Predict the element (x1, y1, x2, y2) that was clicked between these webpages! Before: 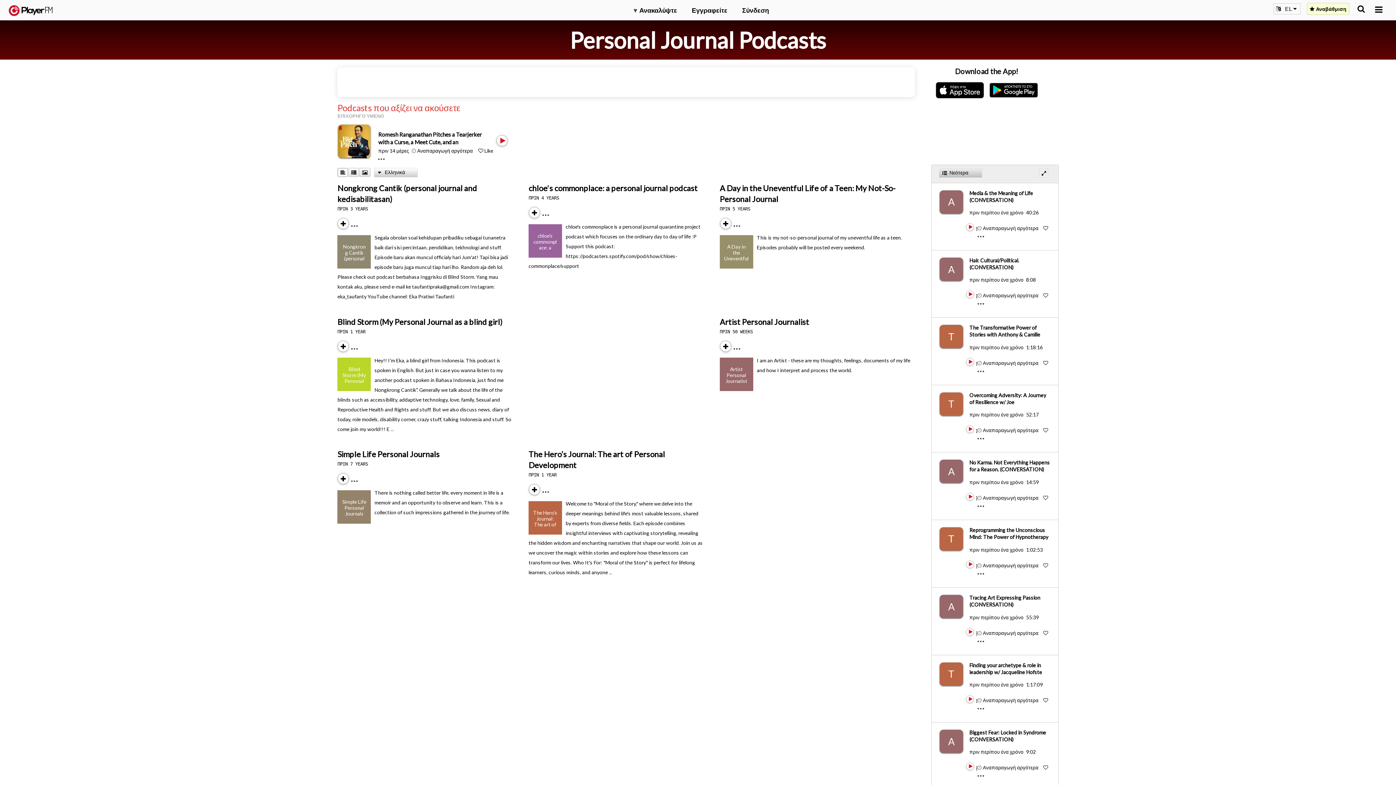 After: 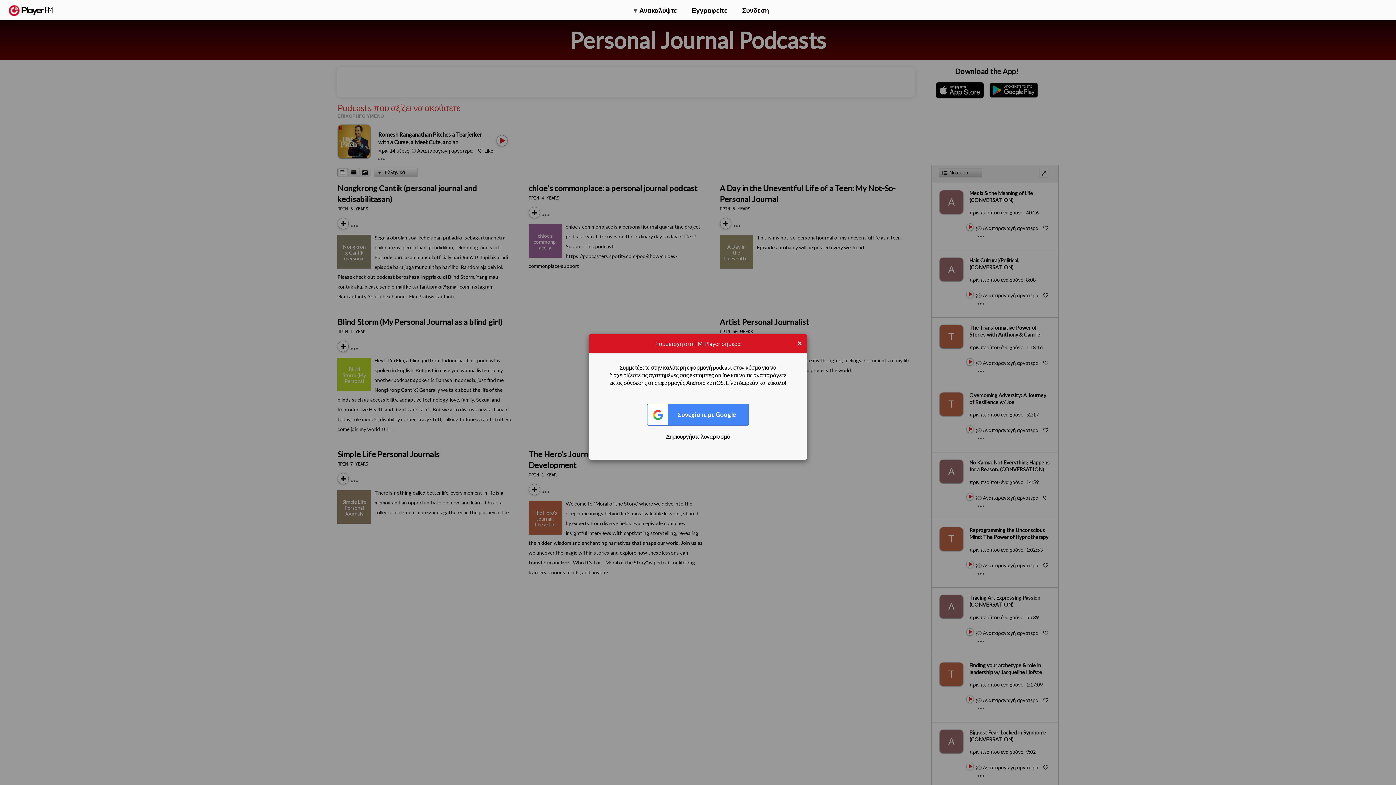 Action: bbox: (338, 483, 340, 484) label: Subscribe